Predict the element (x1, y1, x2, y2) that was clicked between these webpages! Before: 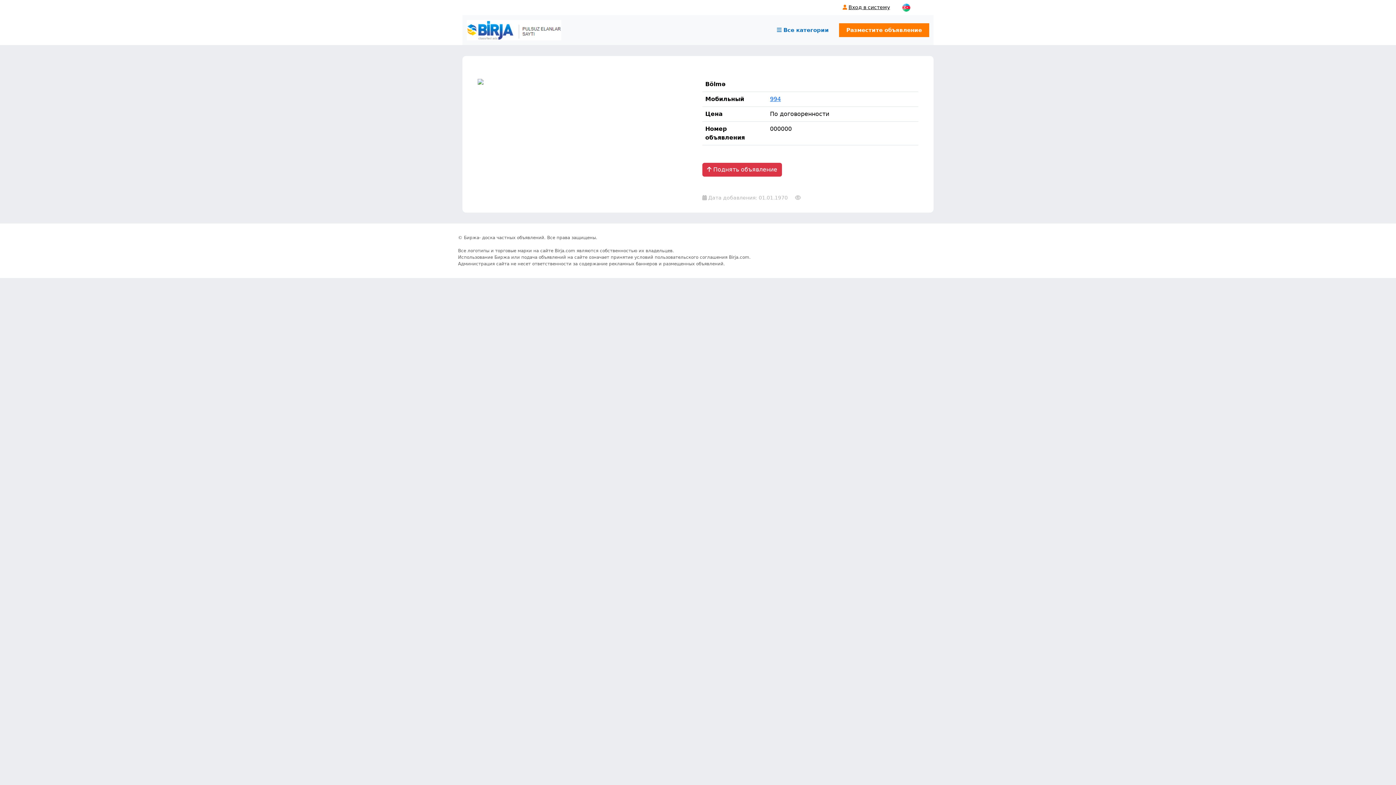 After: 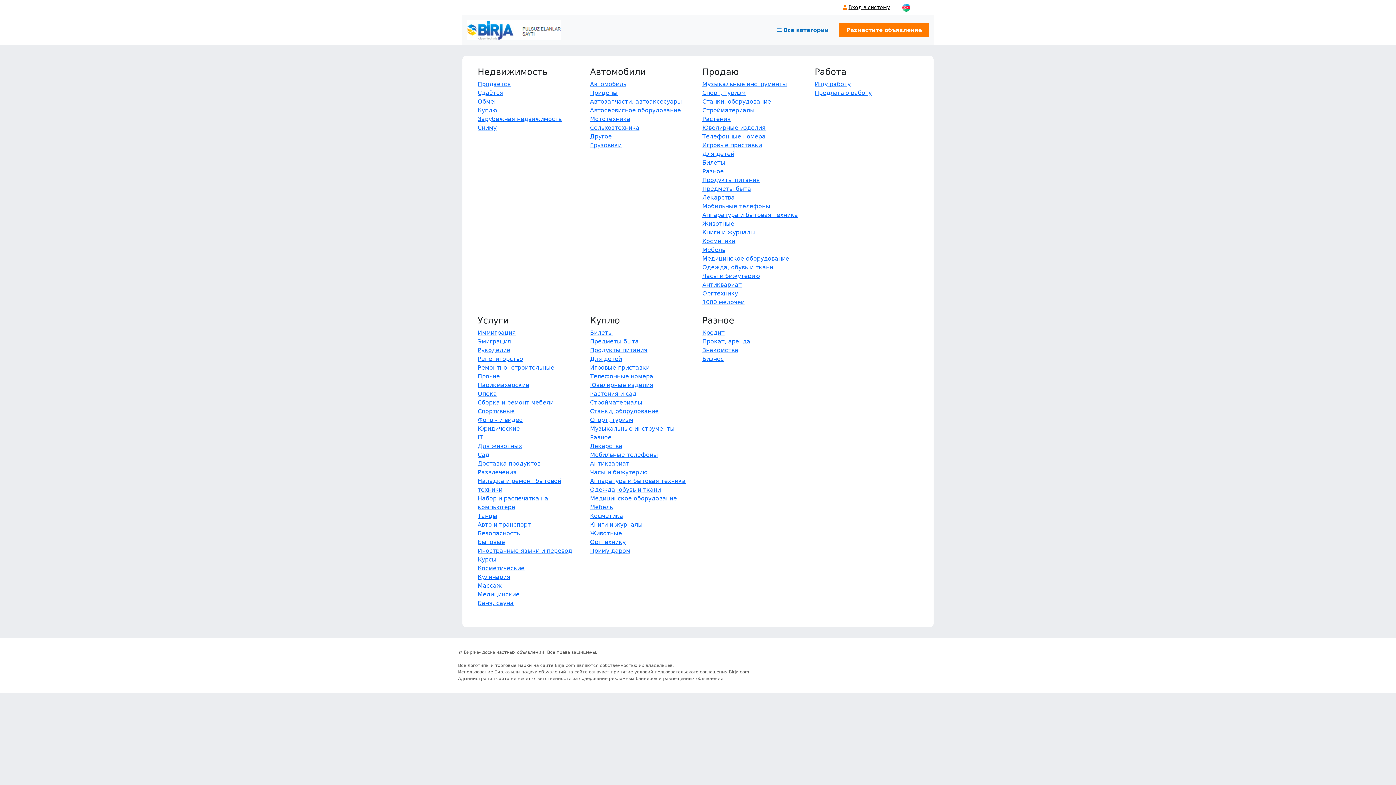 Action: label:  Все категории bbox: (774, 23, 832, 37)